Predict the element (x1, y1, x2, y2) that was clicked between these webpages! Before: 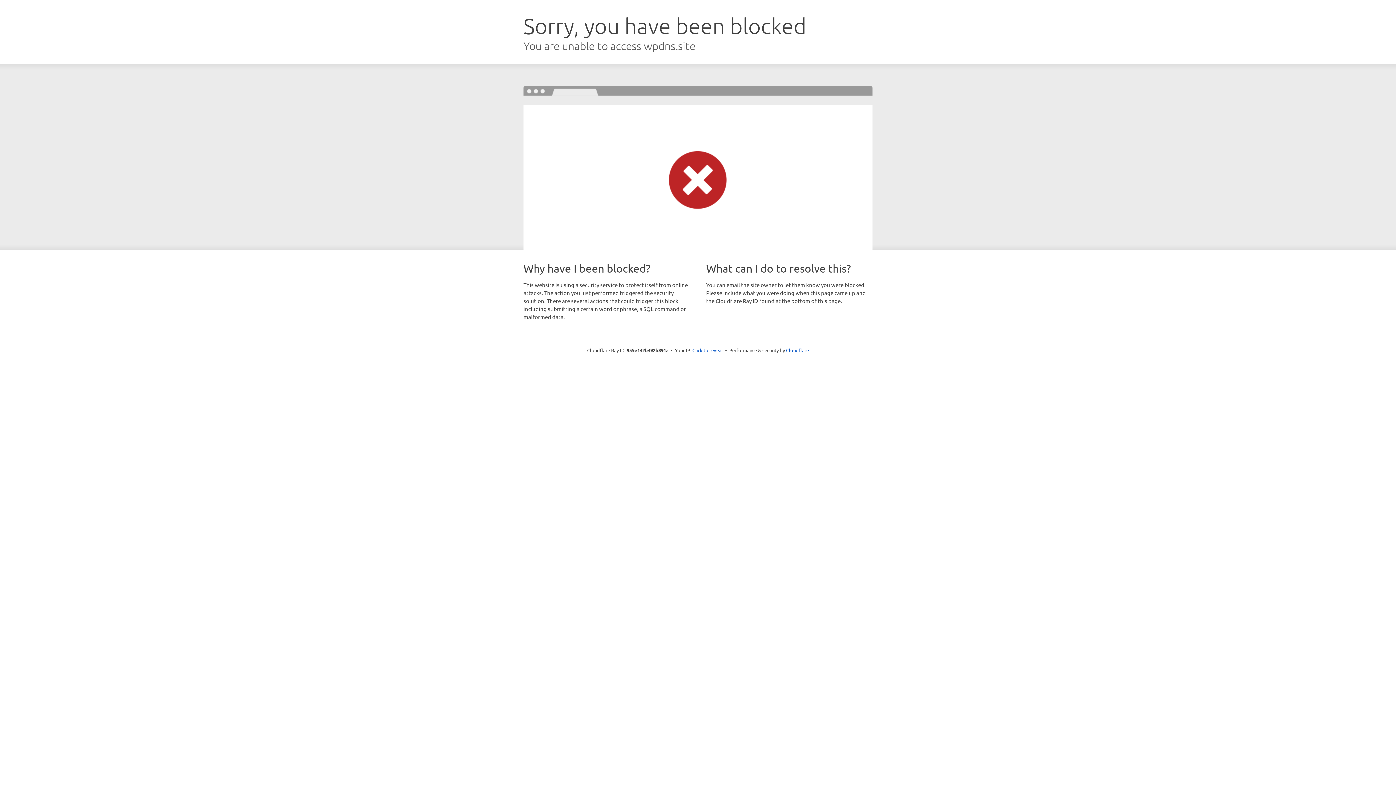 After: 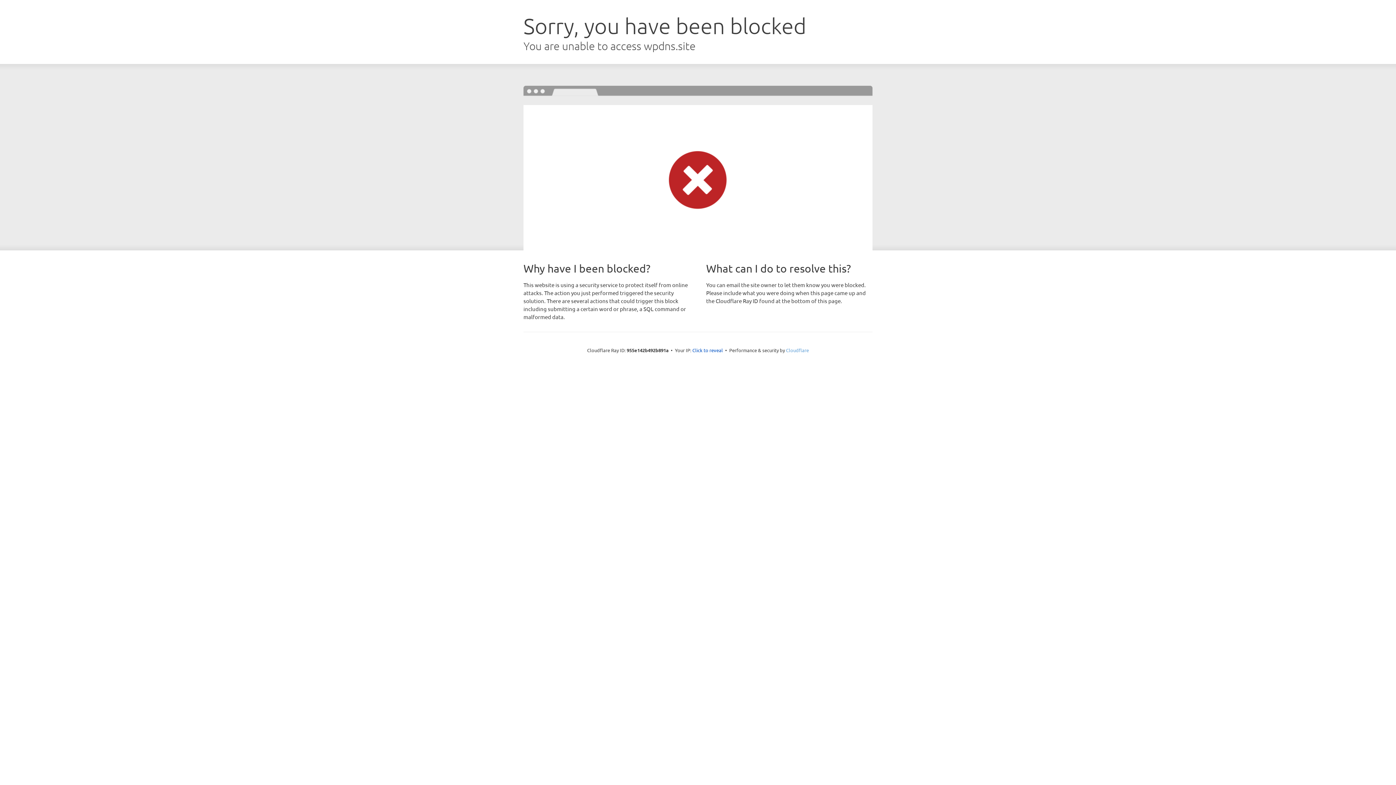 Action: bbox: (786, 347, 809, 353) label: Cloudflare